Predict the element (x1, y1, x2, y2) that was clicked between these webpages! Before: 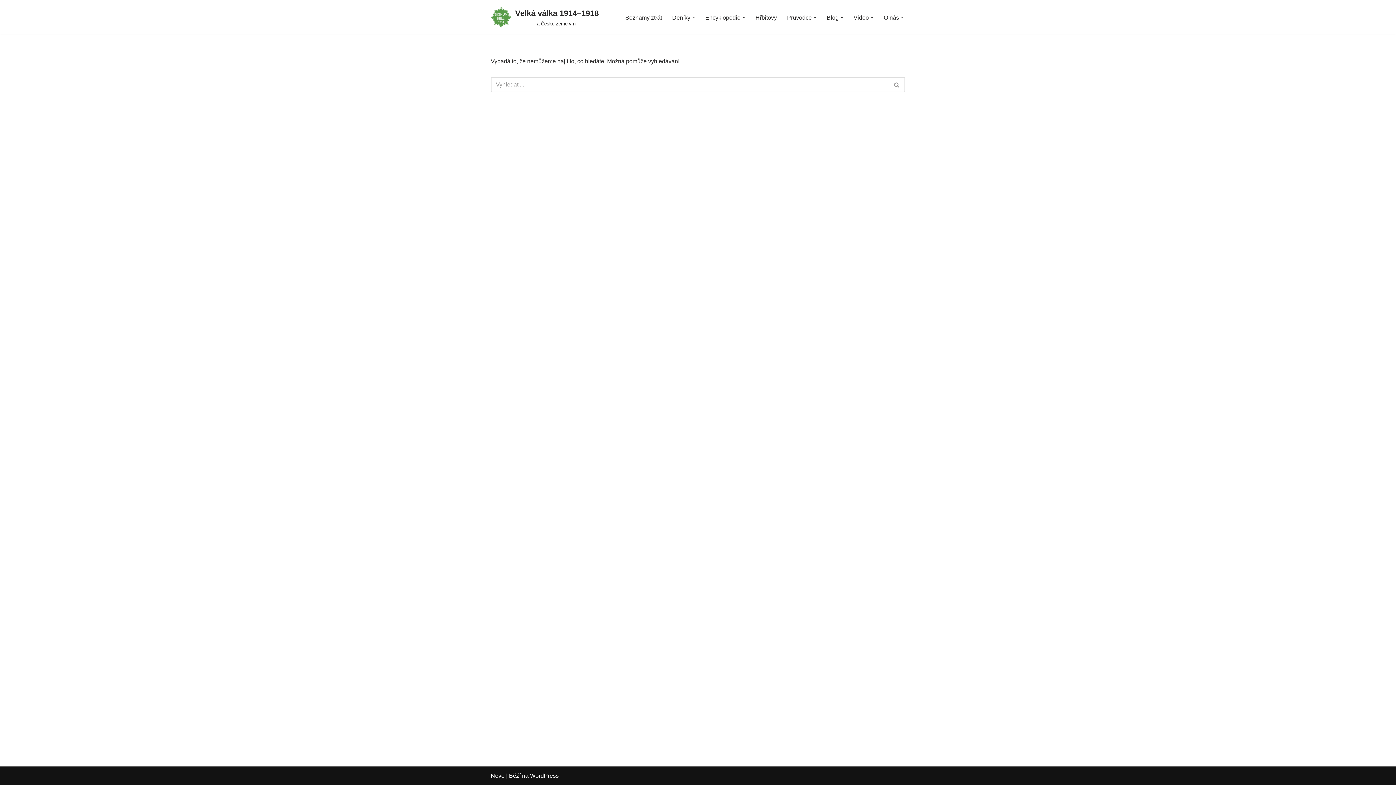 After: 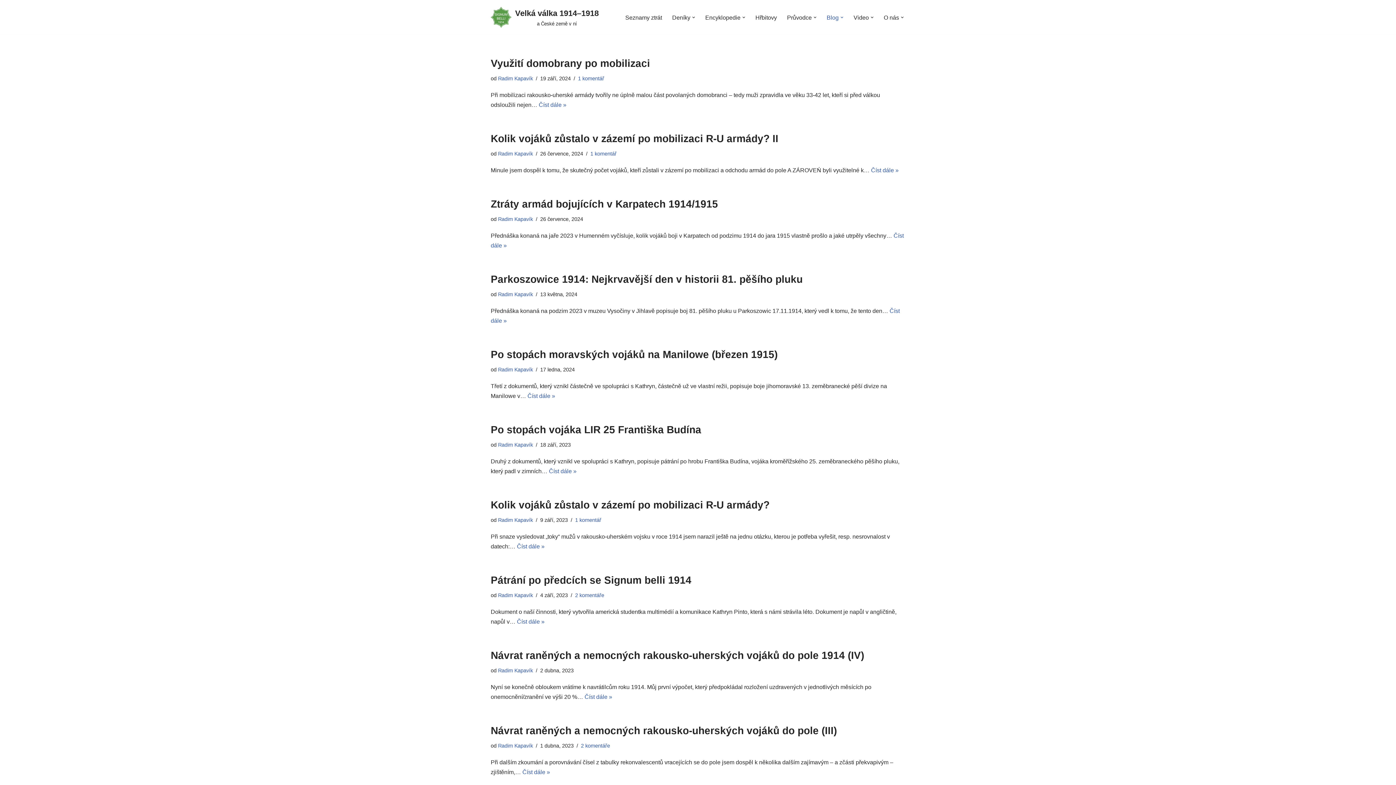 Action: bbox: (826, 12, 838, 22) label: Blog